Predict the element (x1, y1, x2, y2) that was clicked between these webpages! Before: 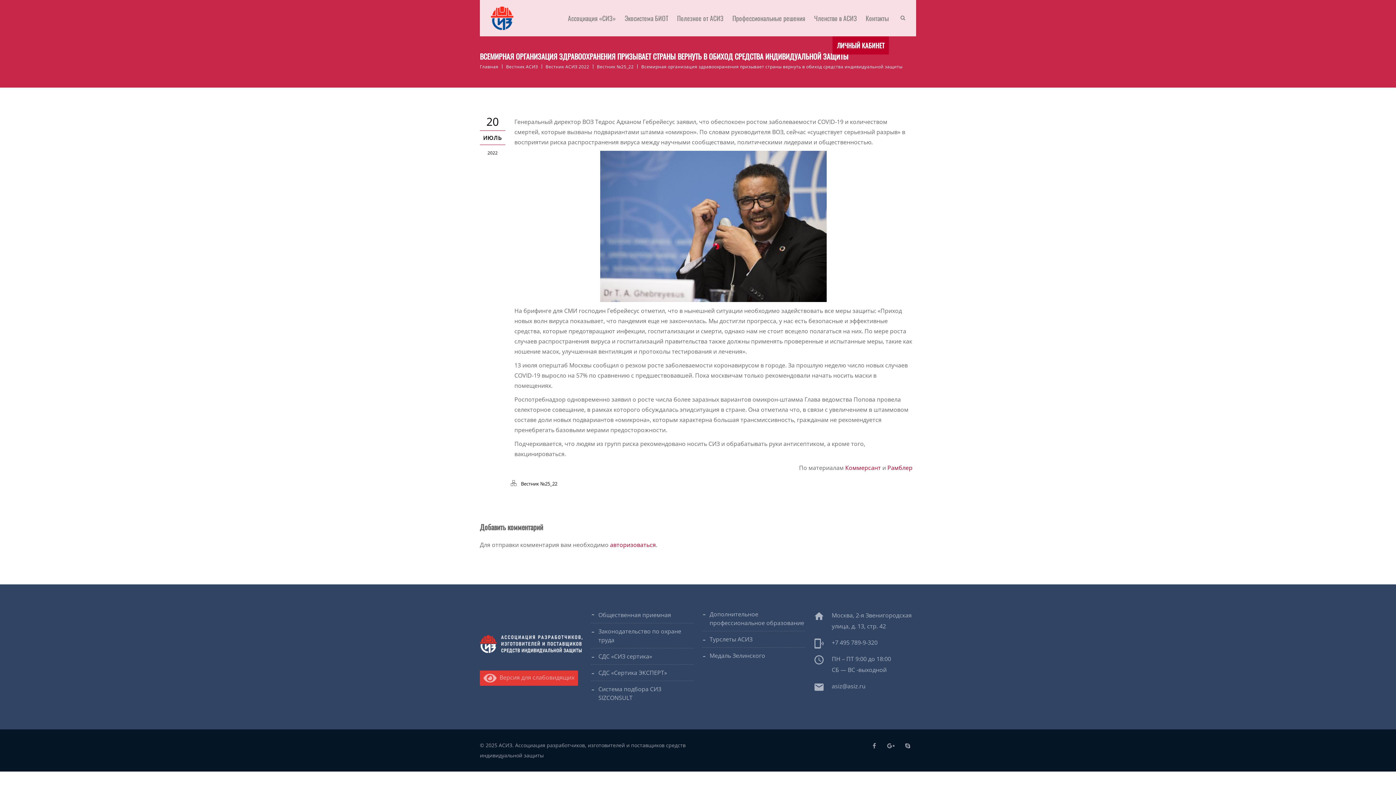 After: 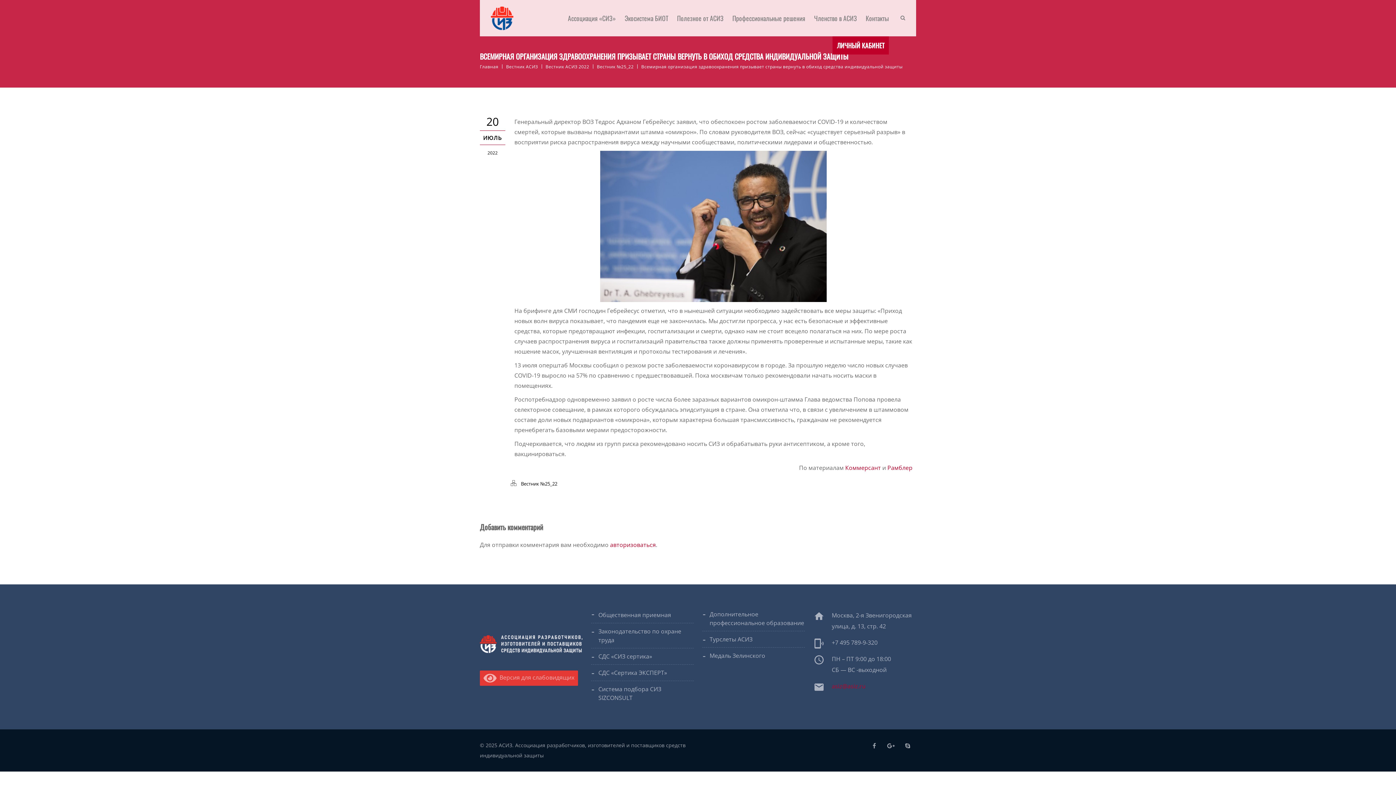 Action: bbox: (832, 682, 865, 690) label: asiz@asiz.ru